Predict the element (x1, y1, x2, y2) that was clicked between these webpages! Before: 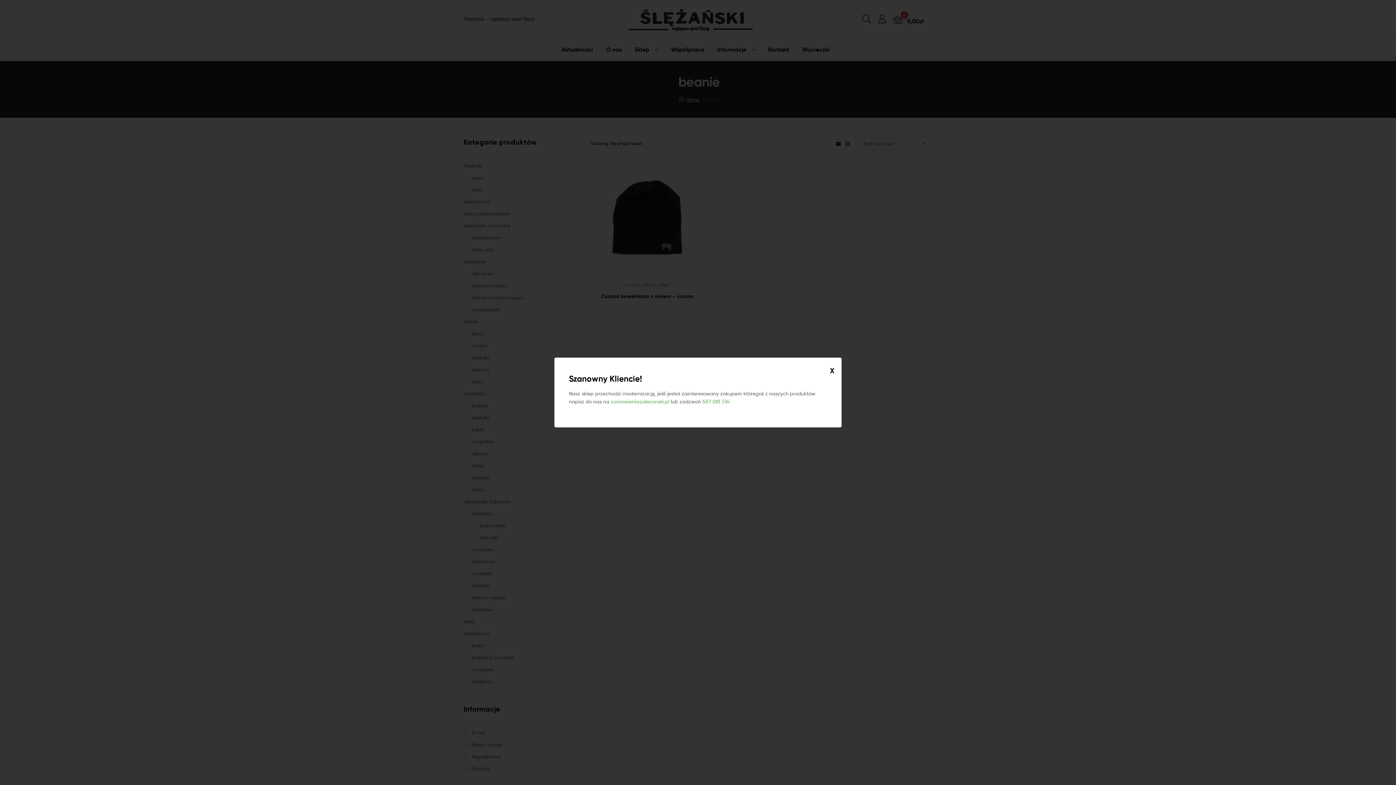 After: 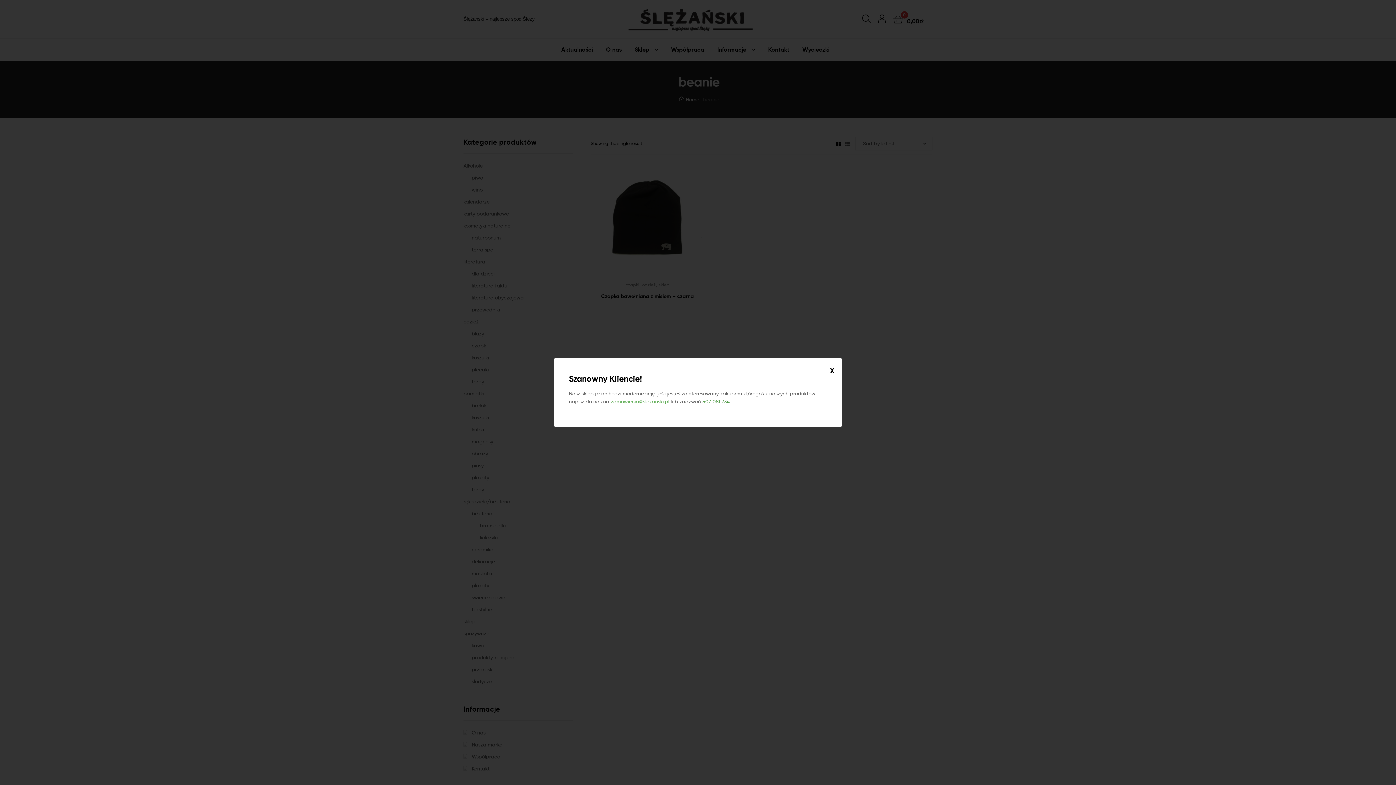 Action: bbox: (702, 398, 729, 404) label: 507 081 734